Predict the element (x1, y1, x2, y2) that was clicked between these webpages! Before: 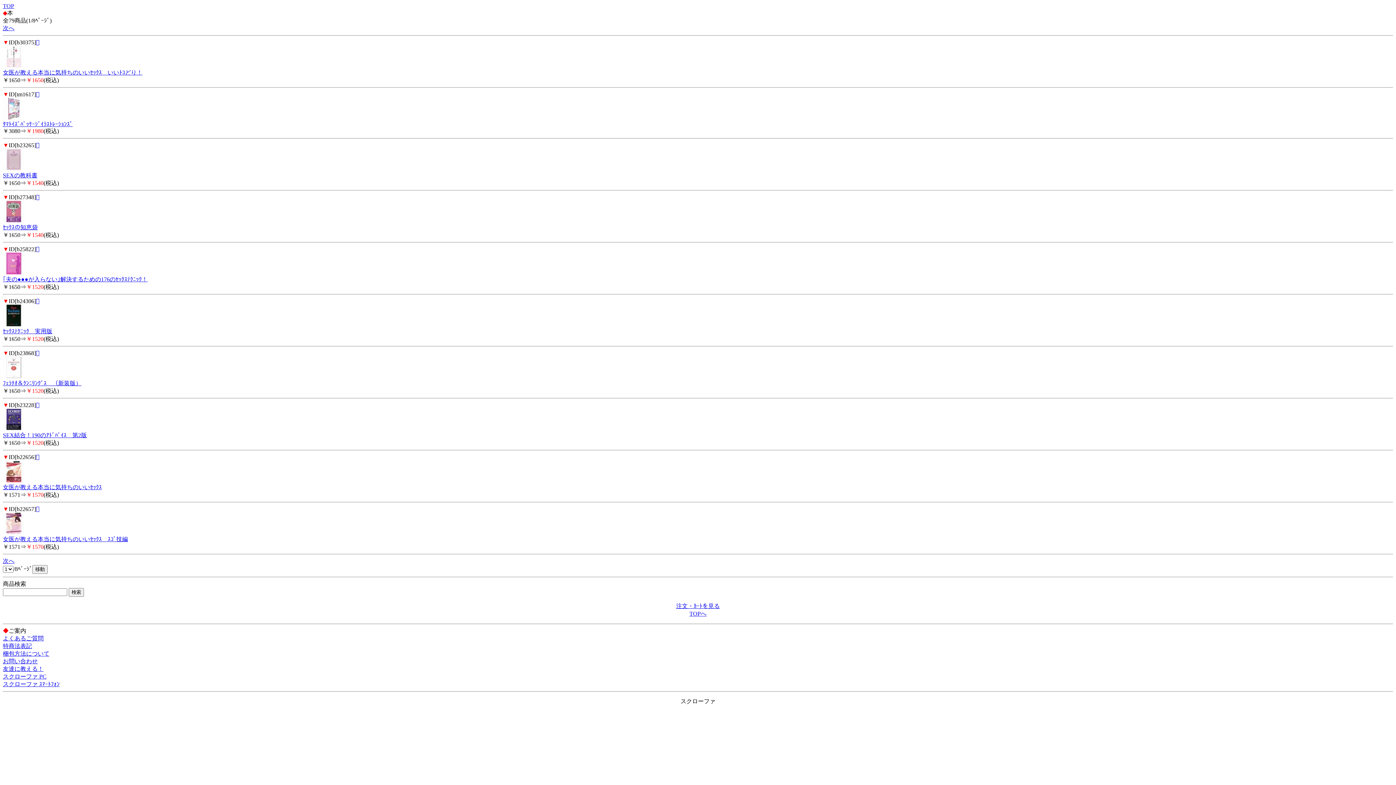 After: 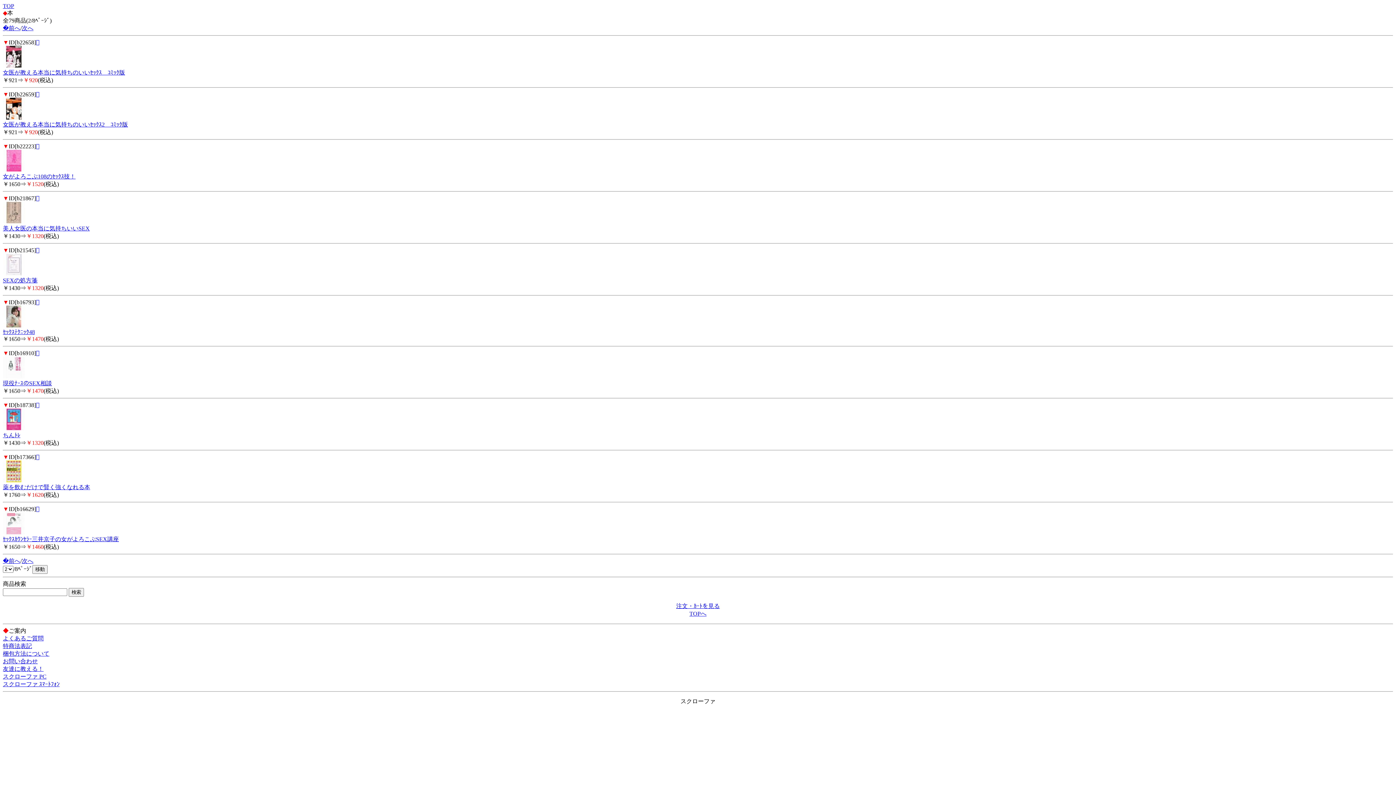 Action: bbox: (2, 25, 14, 31) label: 次へ